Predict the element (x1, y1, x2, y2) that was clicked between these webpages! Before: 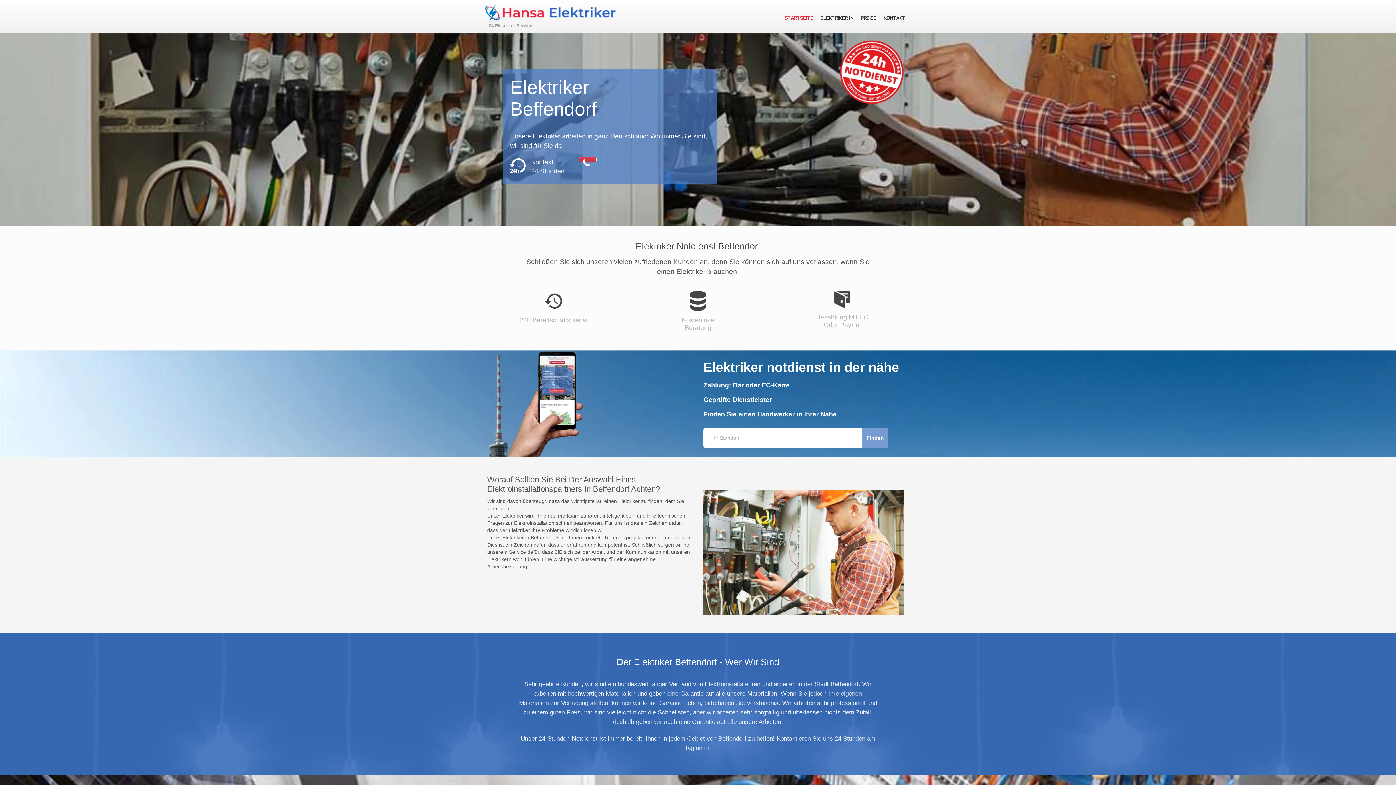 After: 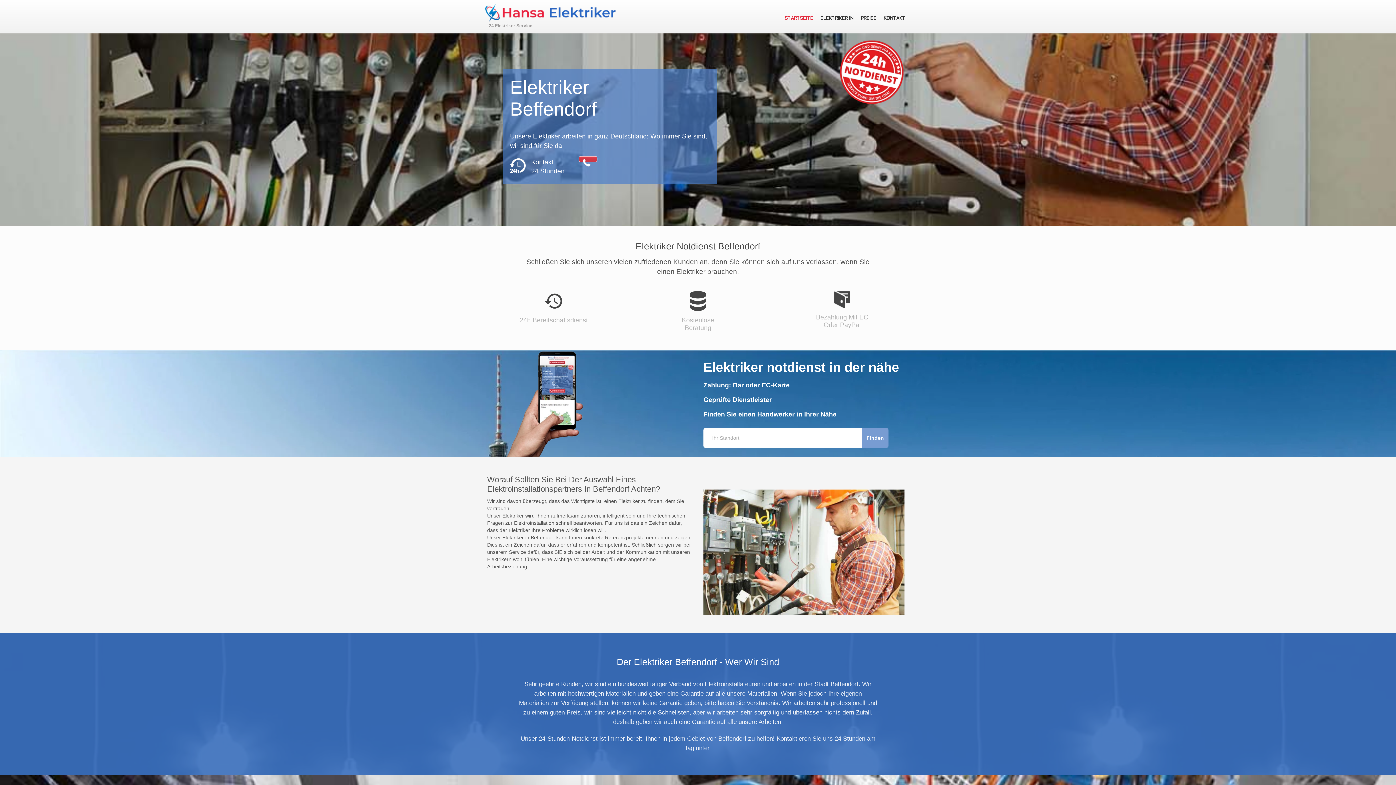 Action: bbox: (578, 156, 596, 162)